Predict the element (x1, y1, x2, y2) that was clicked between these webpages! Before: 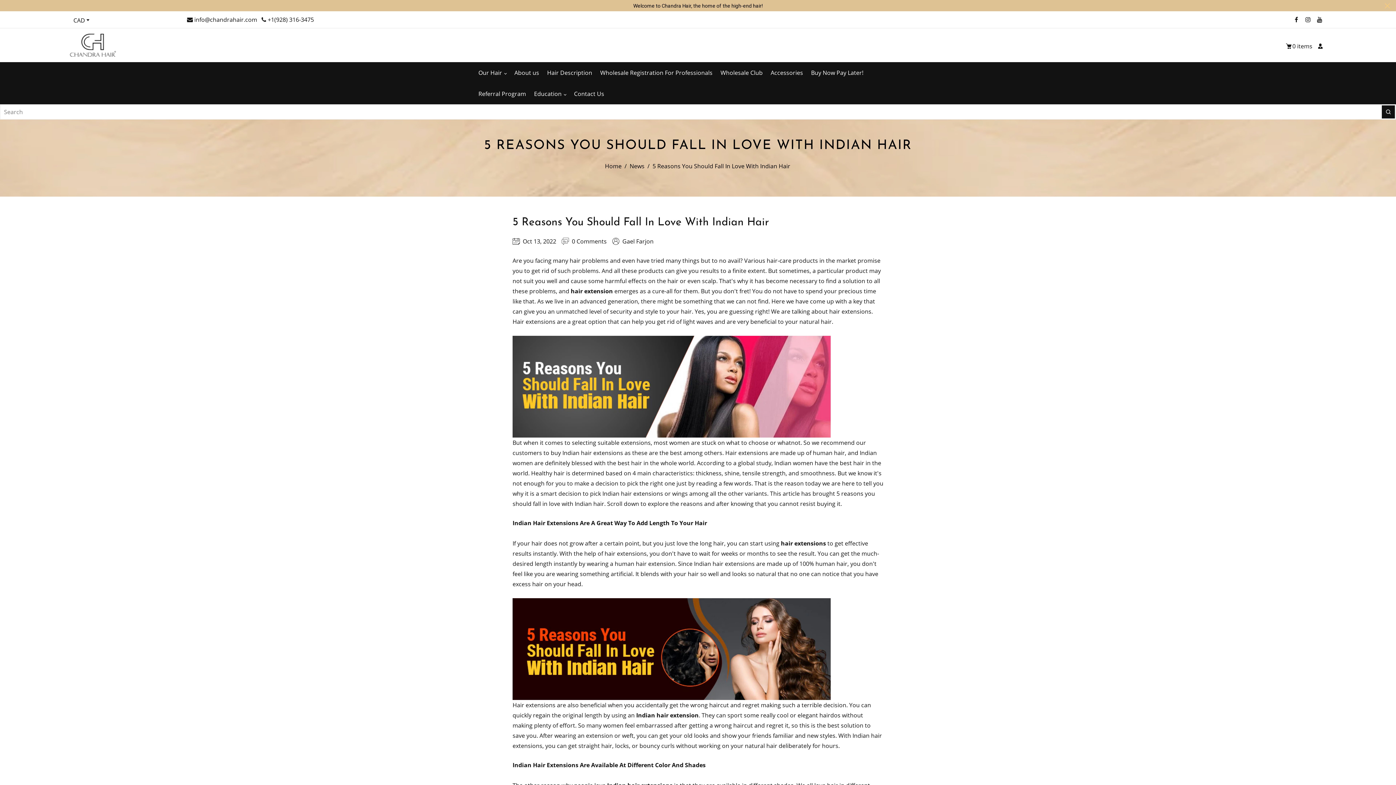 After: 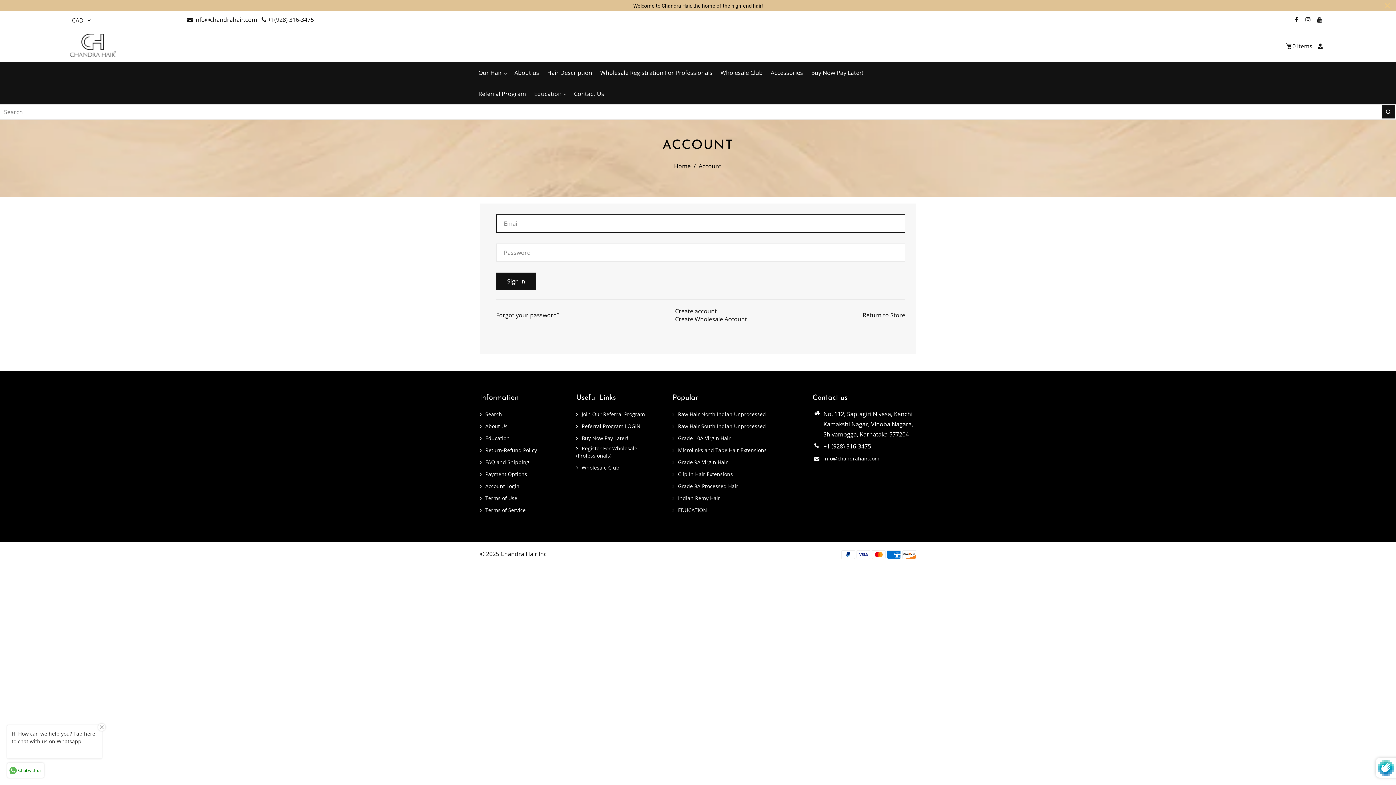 Action: bbox: (1315, 40, 1326, 51) label: Sign In